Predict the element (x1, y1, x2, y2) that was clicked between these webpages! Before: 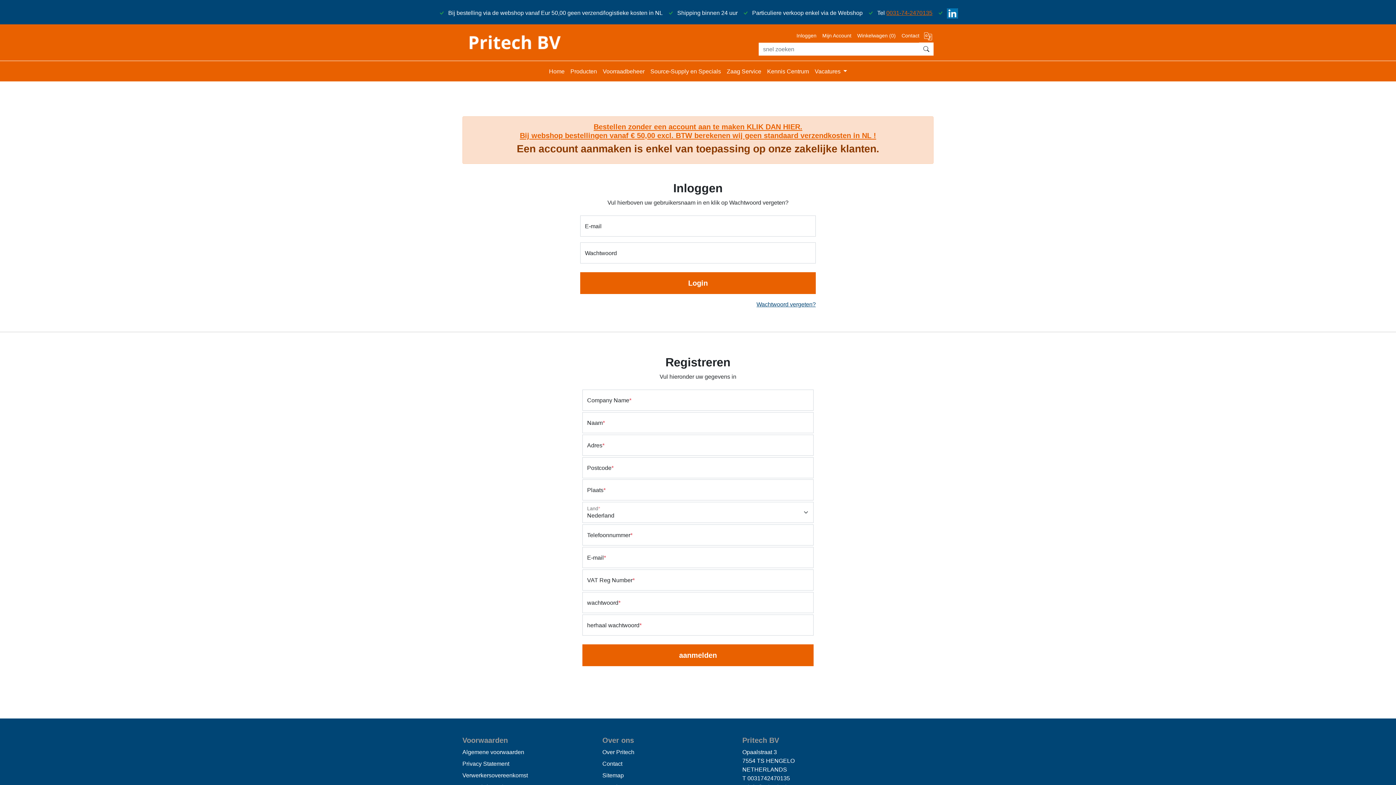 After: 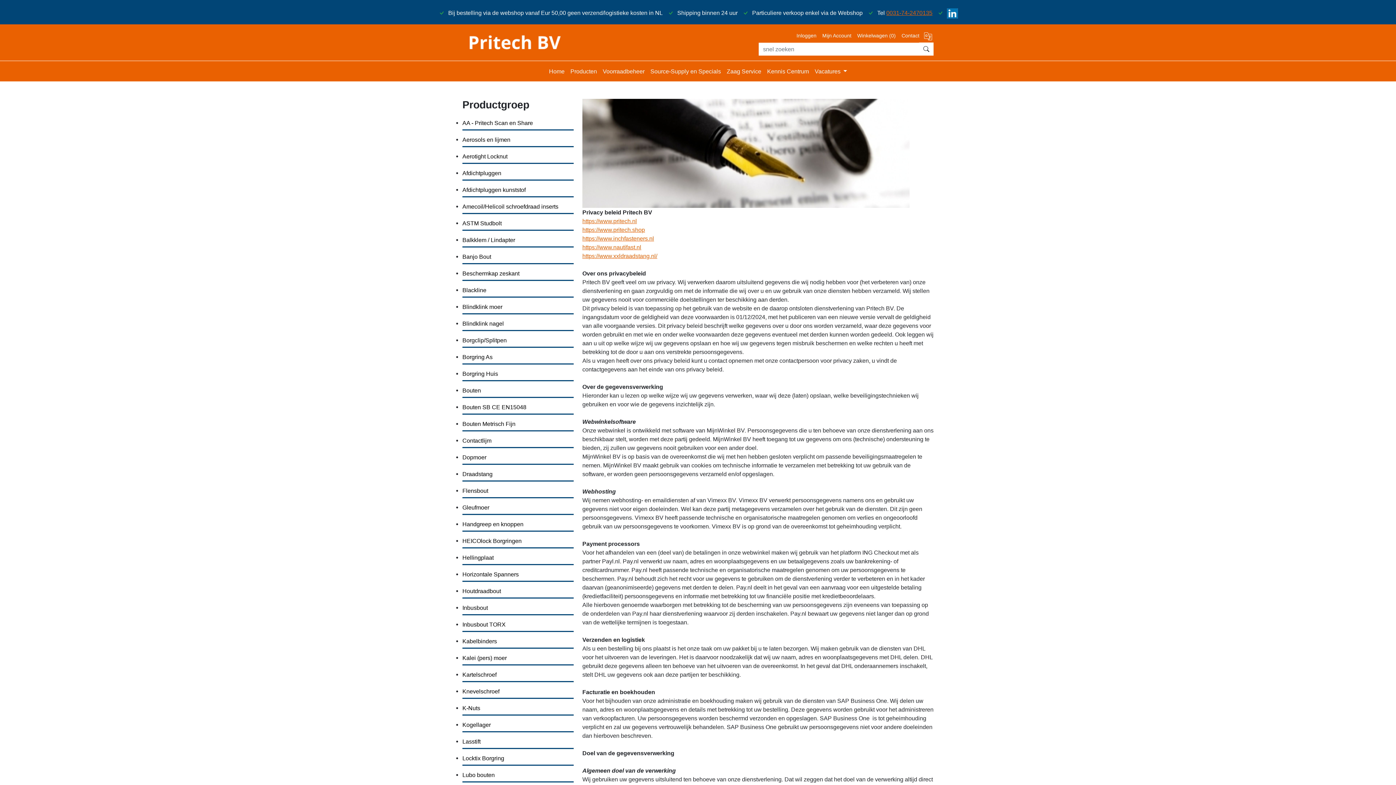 Action: label: Privacy Statement bbox: (462, 760, 509, 767)